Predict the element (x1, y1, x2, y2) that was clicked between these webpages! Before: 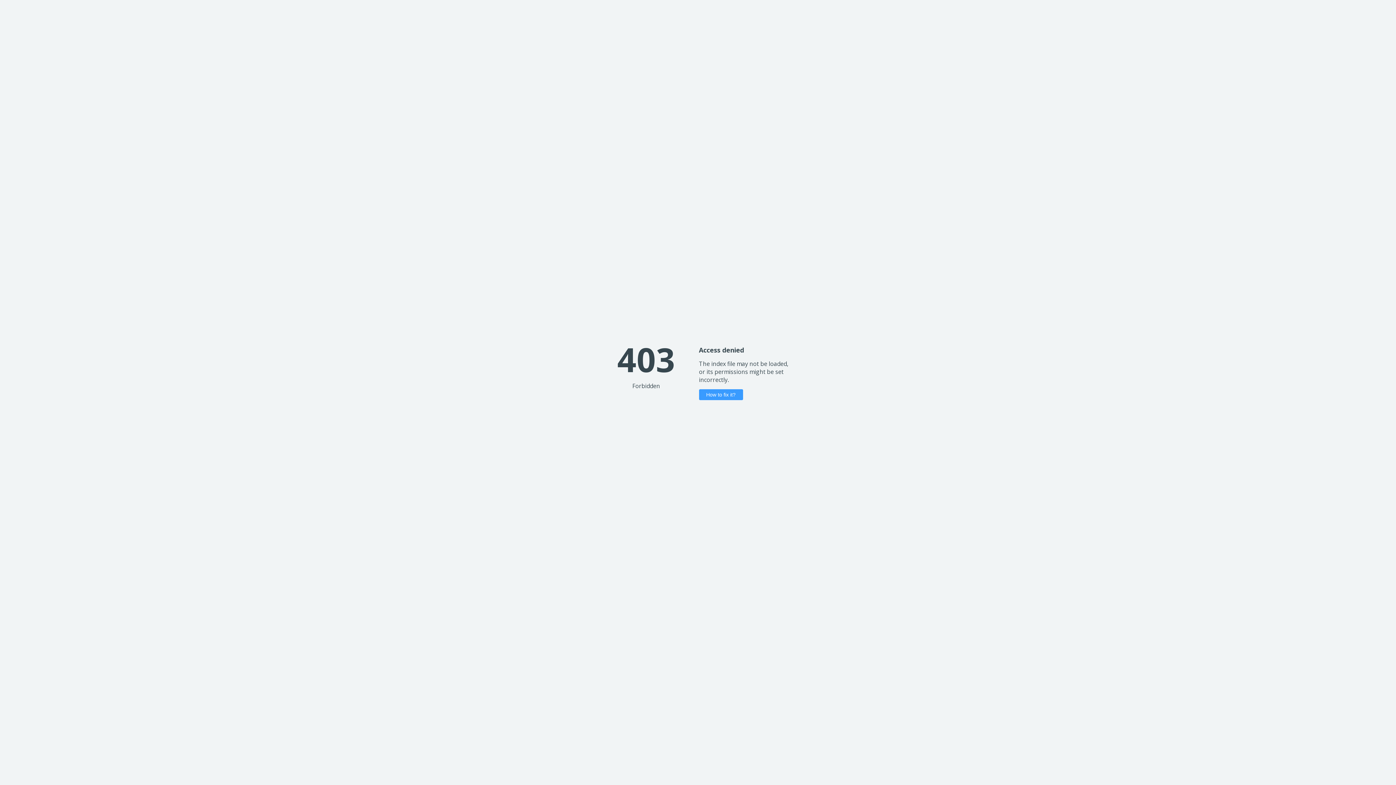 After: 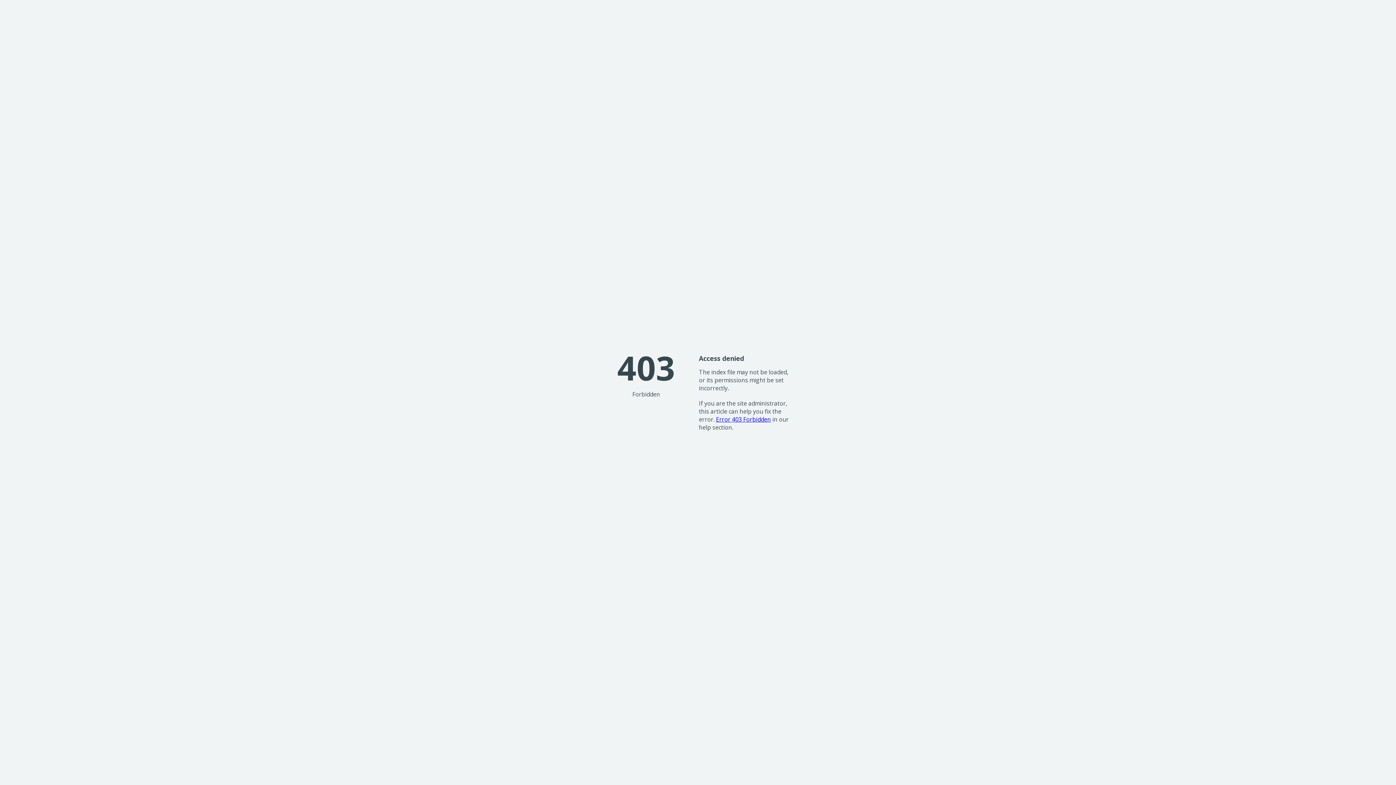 Action: label: How to fix it? bbox: (699, 389, 743, 400)